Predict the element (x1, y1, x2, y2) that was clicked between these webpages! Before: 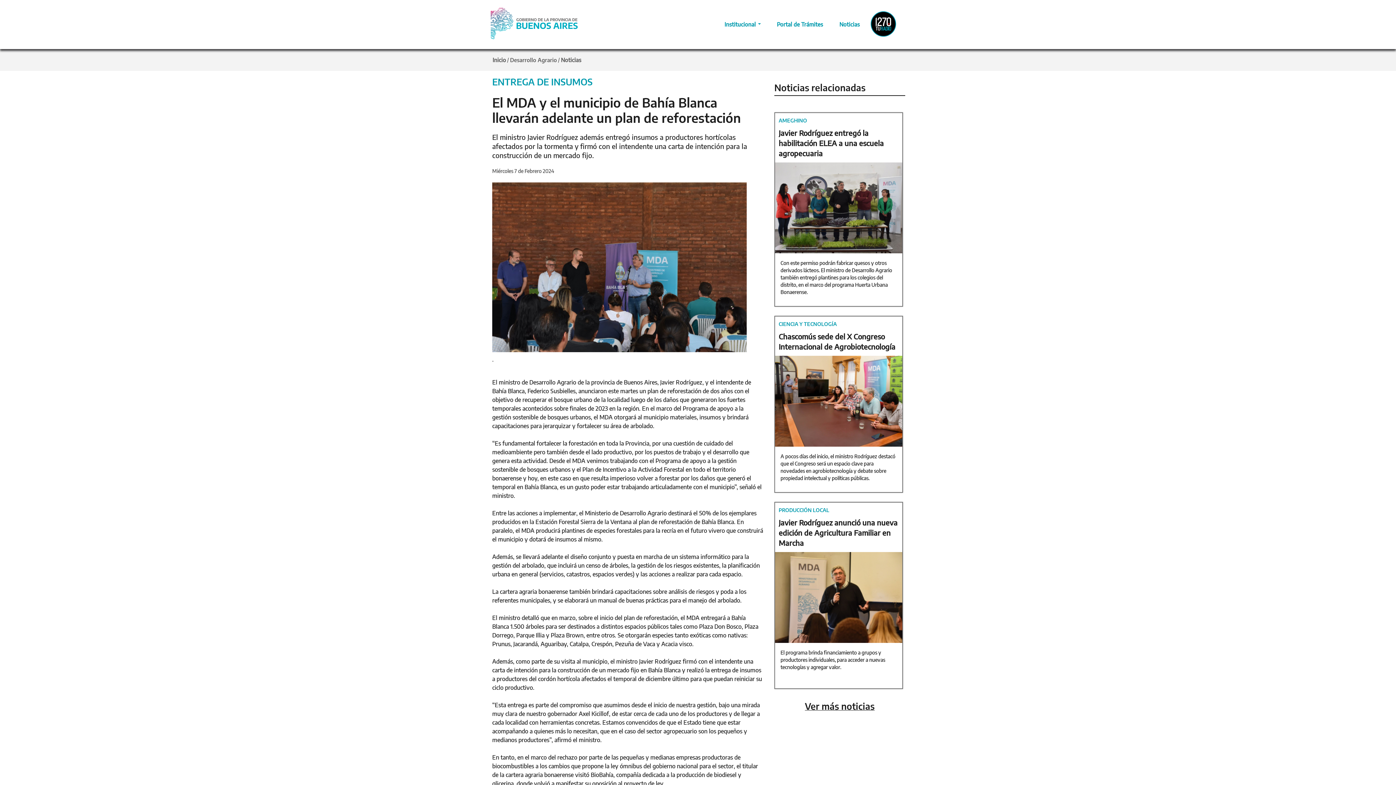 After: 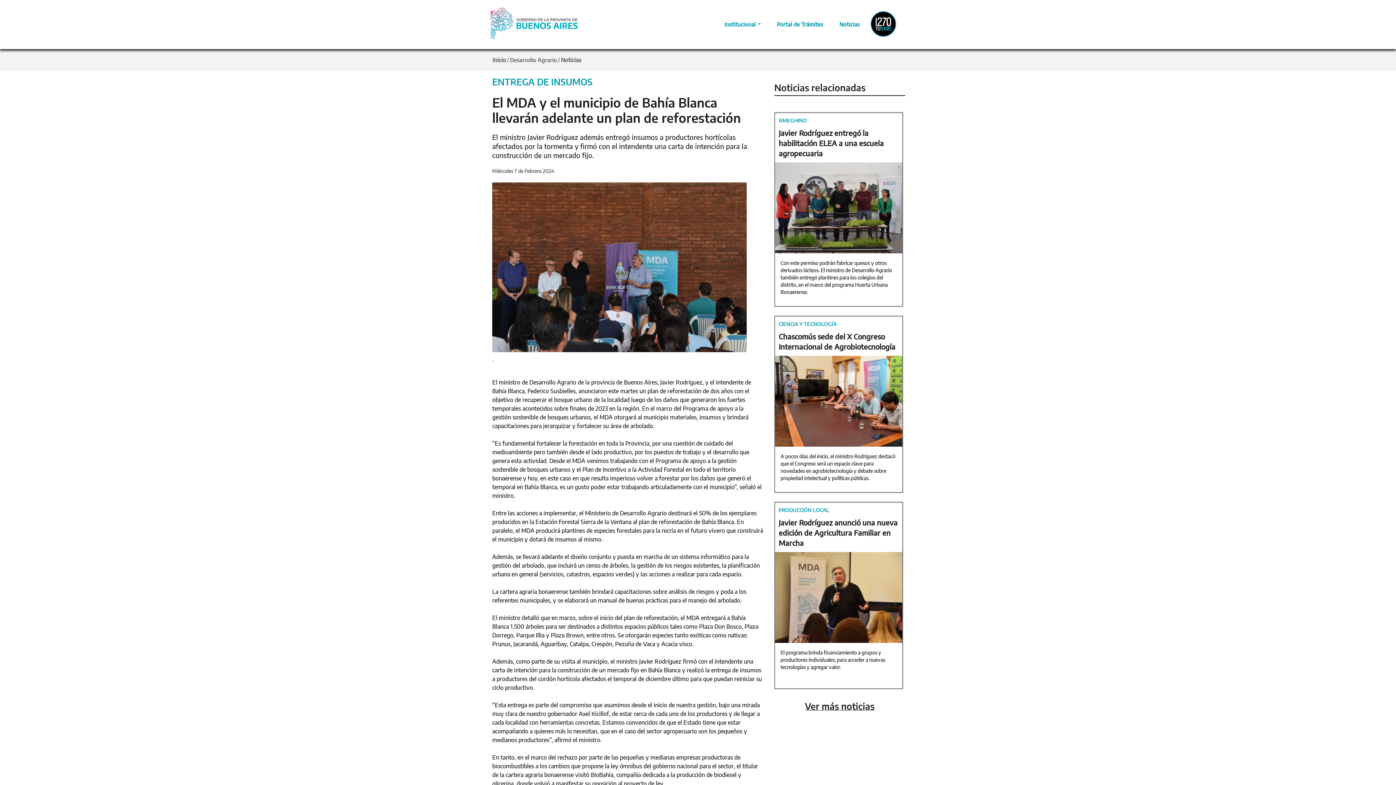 Action: bbox: (870, 11, 896, 36) label: Radio Provincia